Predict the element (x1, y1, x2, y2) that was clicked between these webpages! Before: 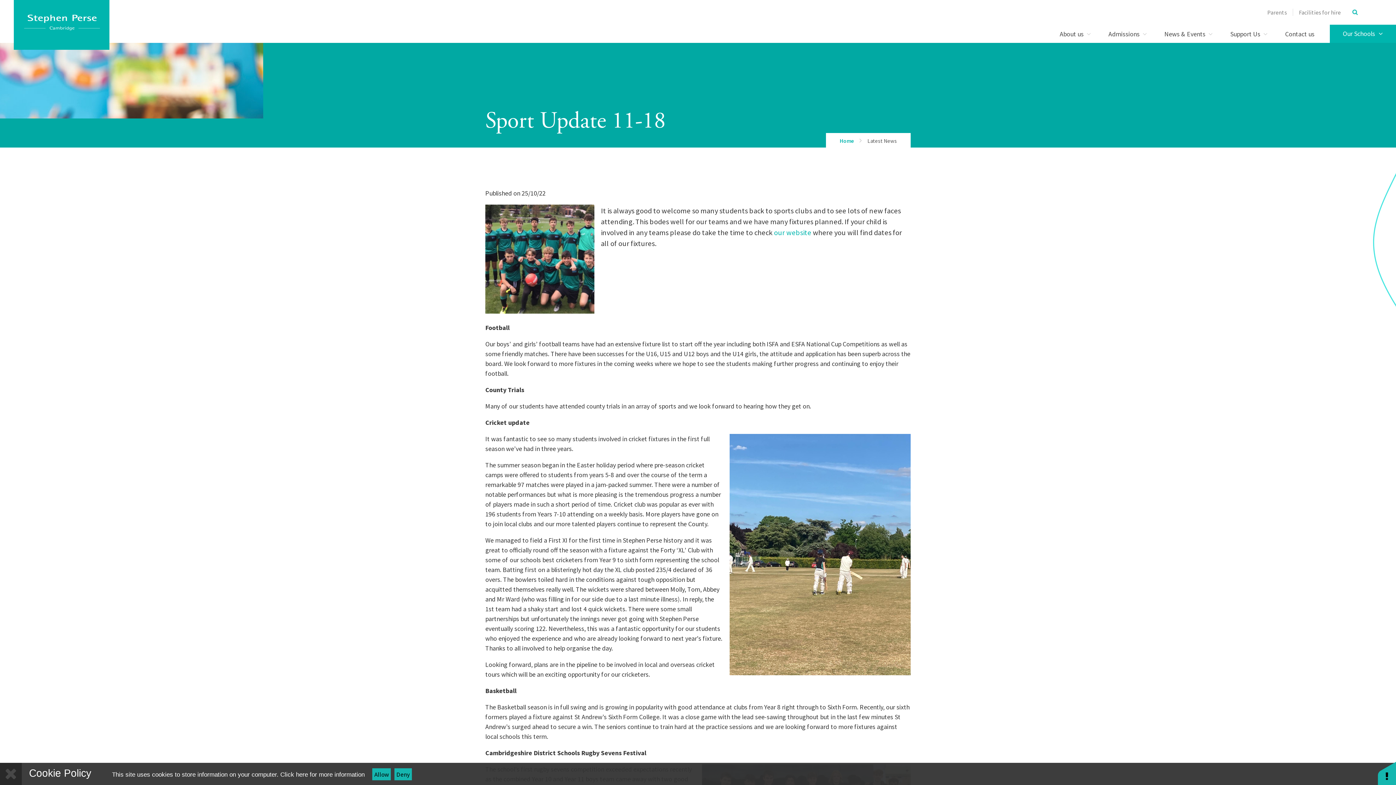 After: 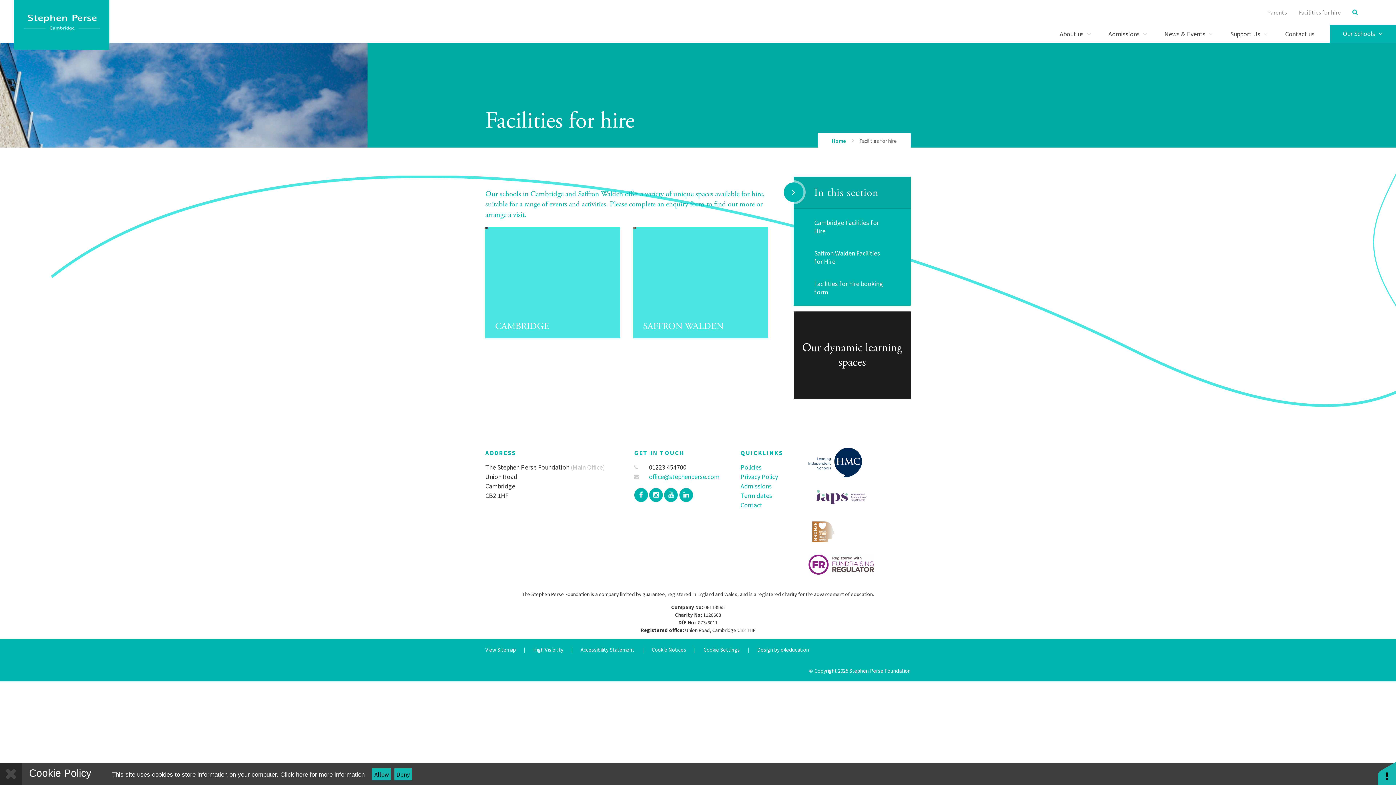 Action: label: Facilities for hire bbox: (1299, 8, 1341, 16)